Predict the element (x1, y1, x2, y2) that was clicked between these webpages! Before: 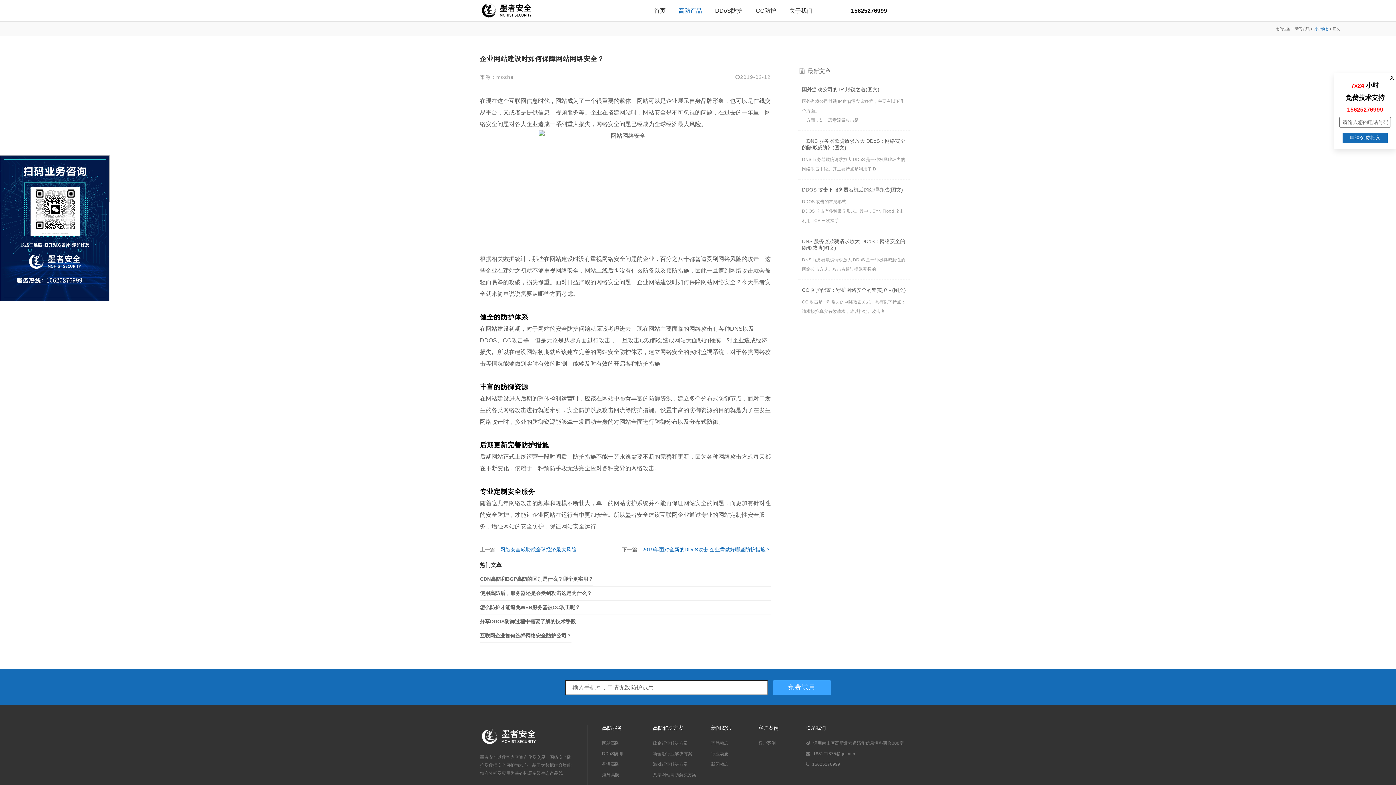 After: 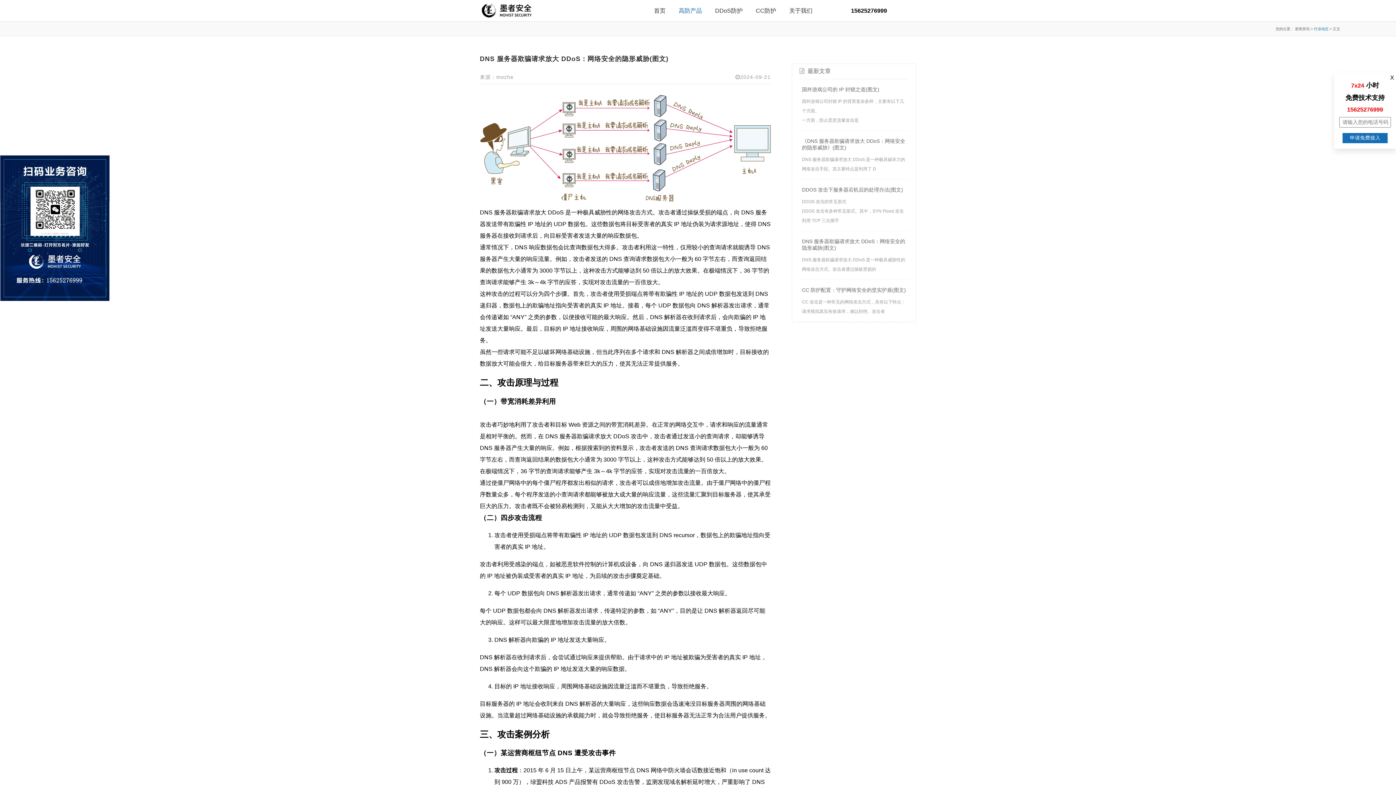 Action: bbox: (802, 238, 906, 274) label: DNS 服务器欺骗请求放大 DDoS：网络安全的隐形威胁(图文)
DNS 服务器欺骗请求放大 DDoS 是一种极具威胁性的网络攻击方式。攻击者通过操纵受损的